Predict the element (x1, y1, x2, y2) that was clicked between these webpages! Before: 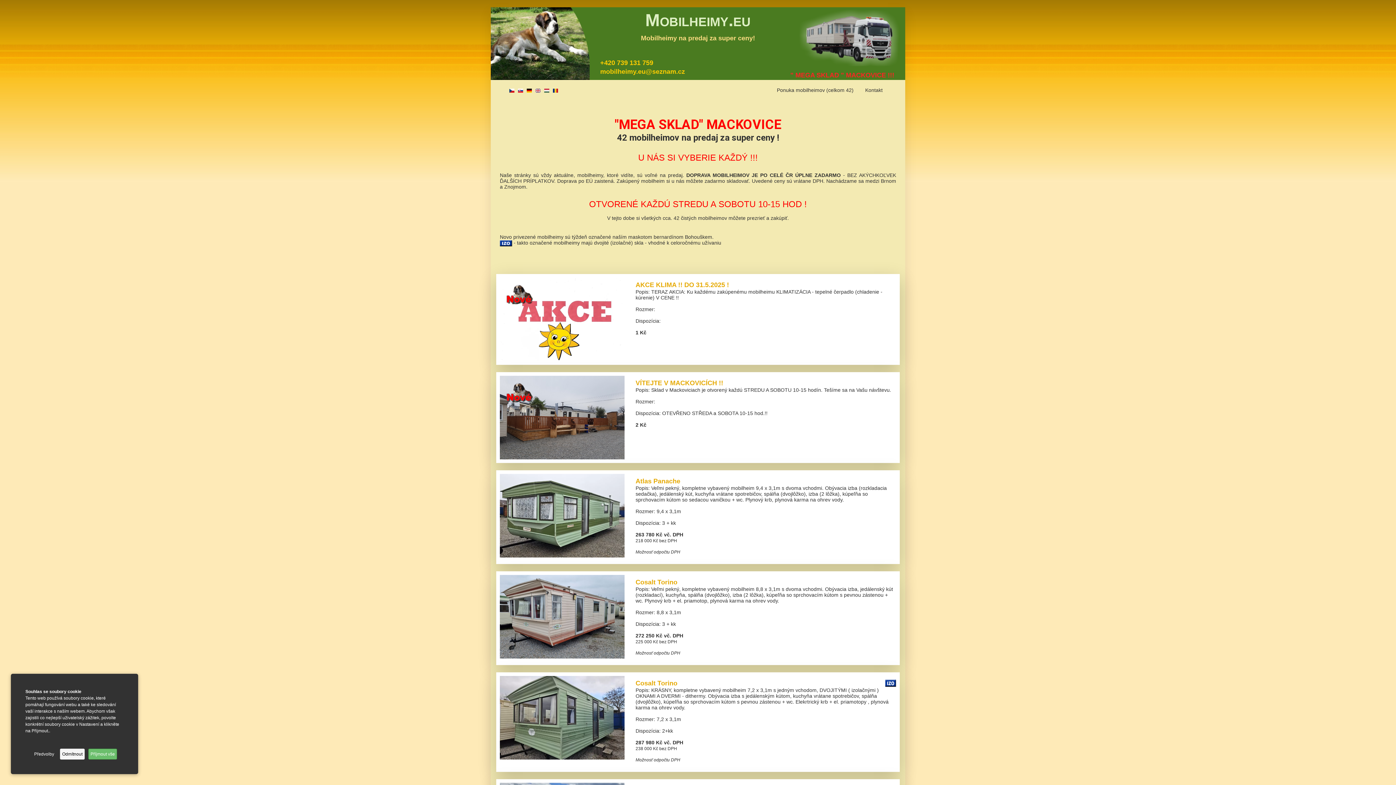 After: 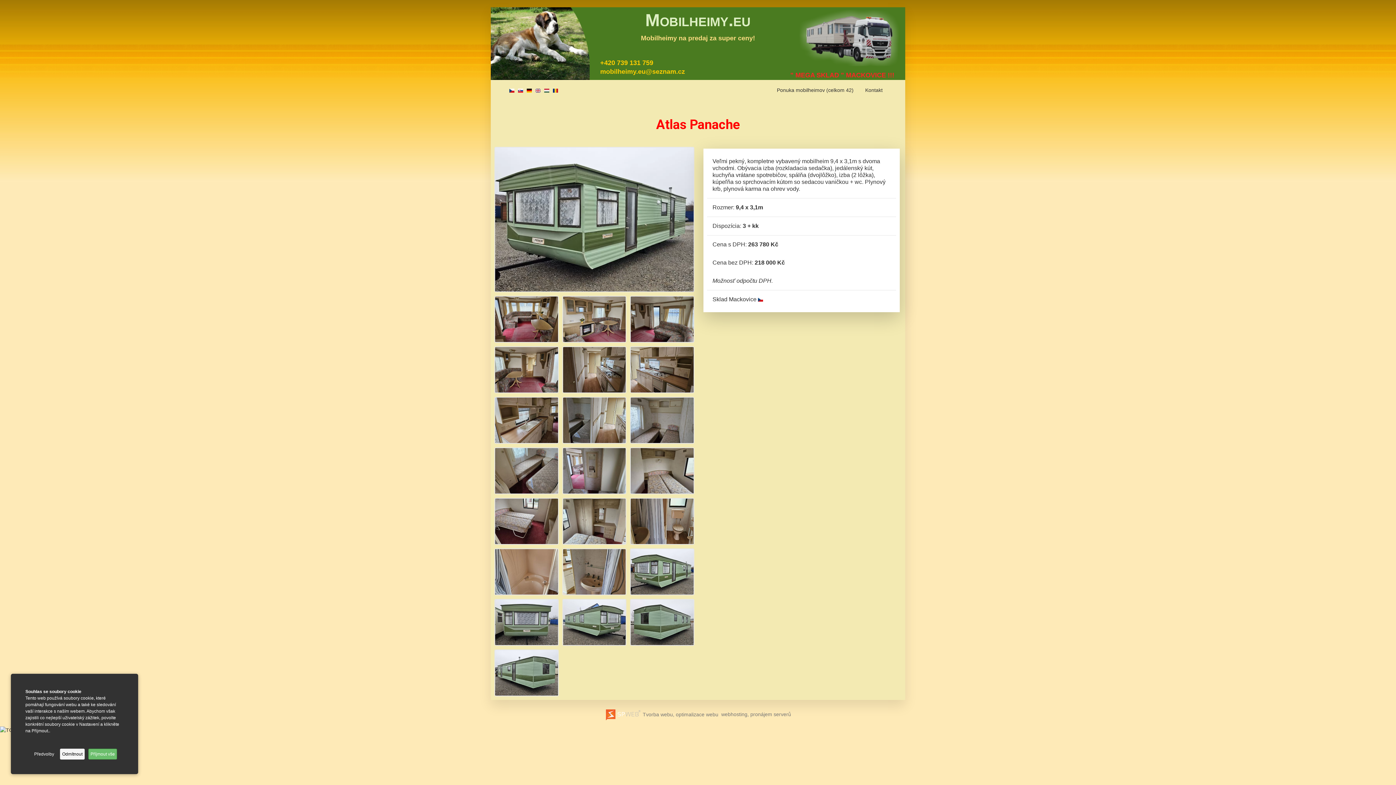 Action: label: Atlas Panache

Popis: Veľmi pekný, kompletne vybavený mobilheim 9,4 x 3,1m s dvoma vchodmi. Obývacia izba (rozkladacia sedačka), jedálenský kút, kuchyňa vrátane spotrebičov, spálňa (dvojlôžko), izba (2 lôžka), kúpeľňa so sprchovacím kútom so sedacou vaničkou + wc. Plynový krb, plynová karma na ohrev vody.

Rozmer: 9,4 x 3,1m

Dispozícia: 3 + kk

263 780 Kč vč. DPH
218 000 Kč bez DPH

Možnosť odpočtu DPH bbox: (500, 474, 896, 560)